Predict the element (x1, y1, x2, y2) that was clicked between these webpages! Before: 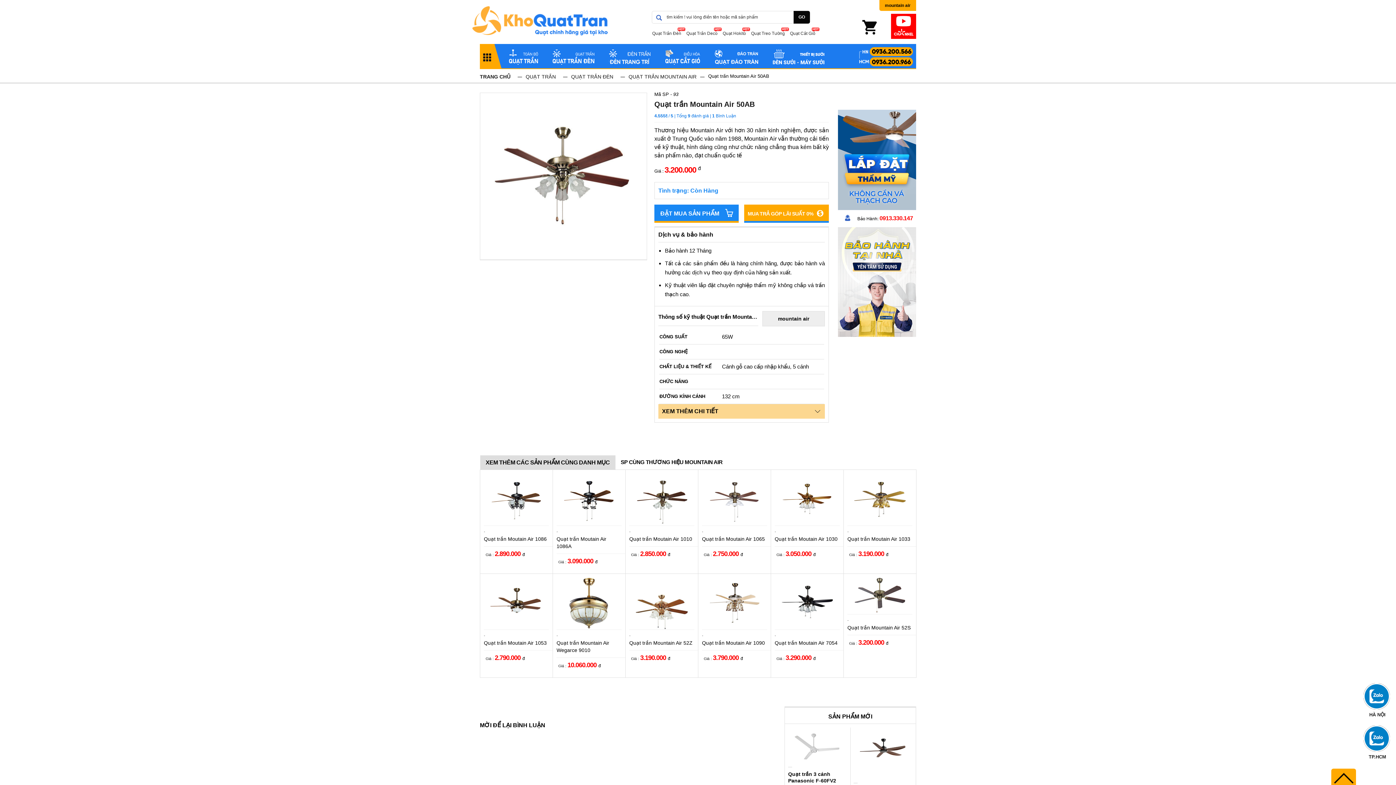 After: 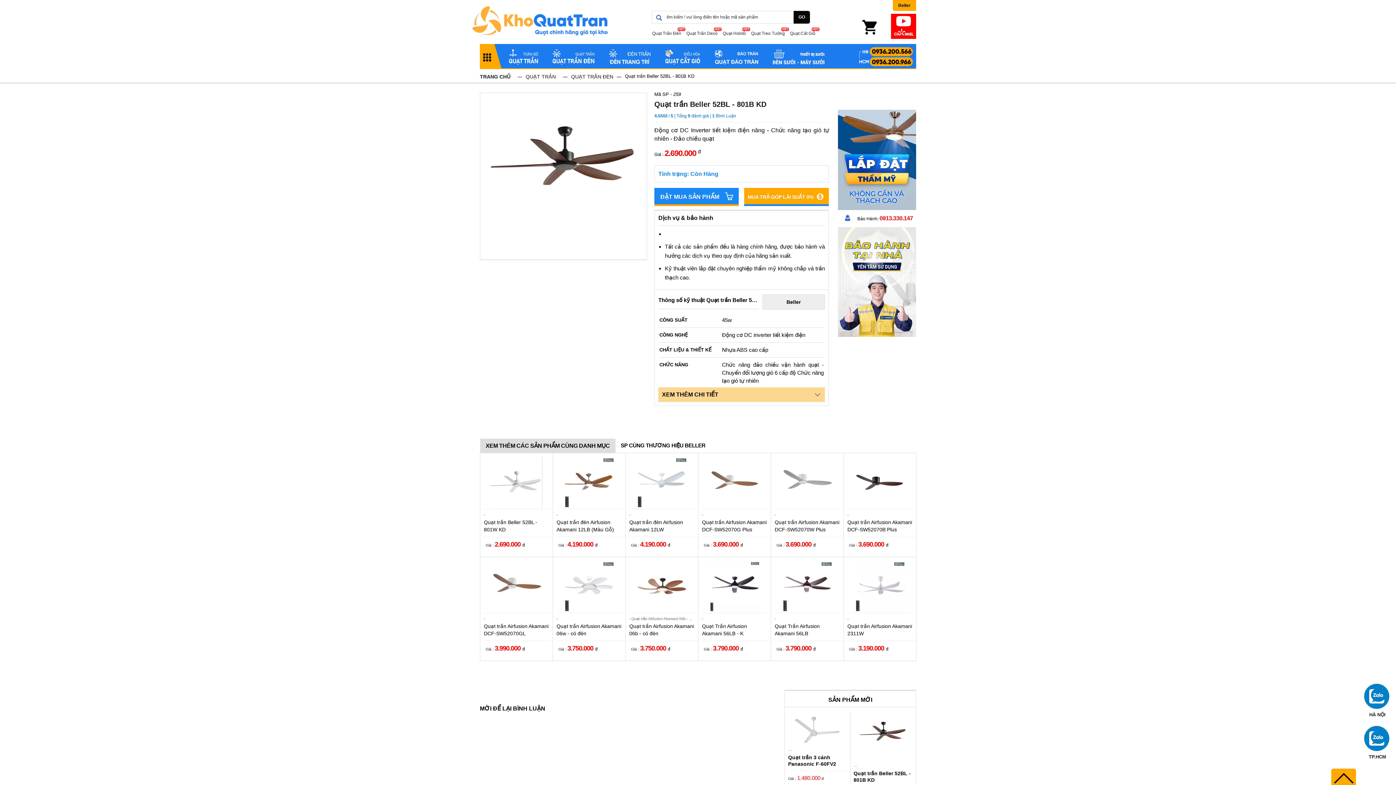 Action: bbox: (853, 773, 906, 779)